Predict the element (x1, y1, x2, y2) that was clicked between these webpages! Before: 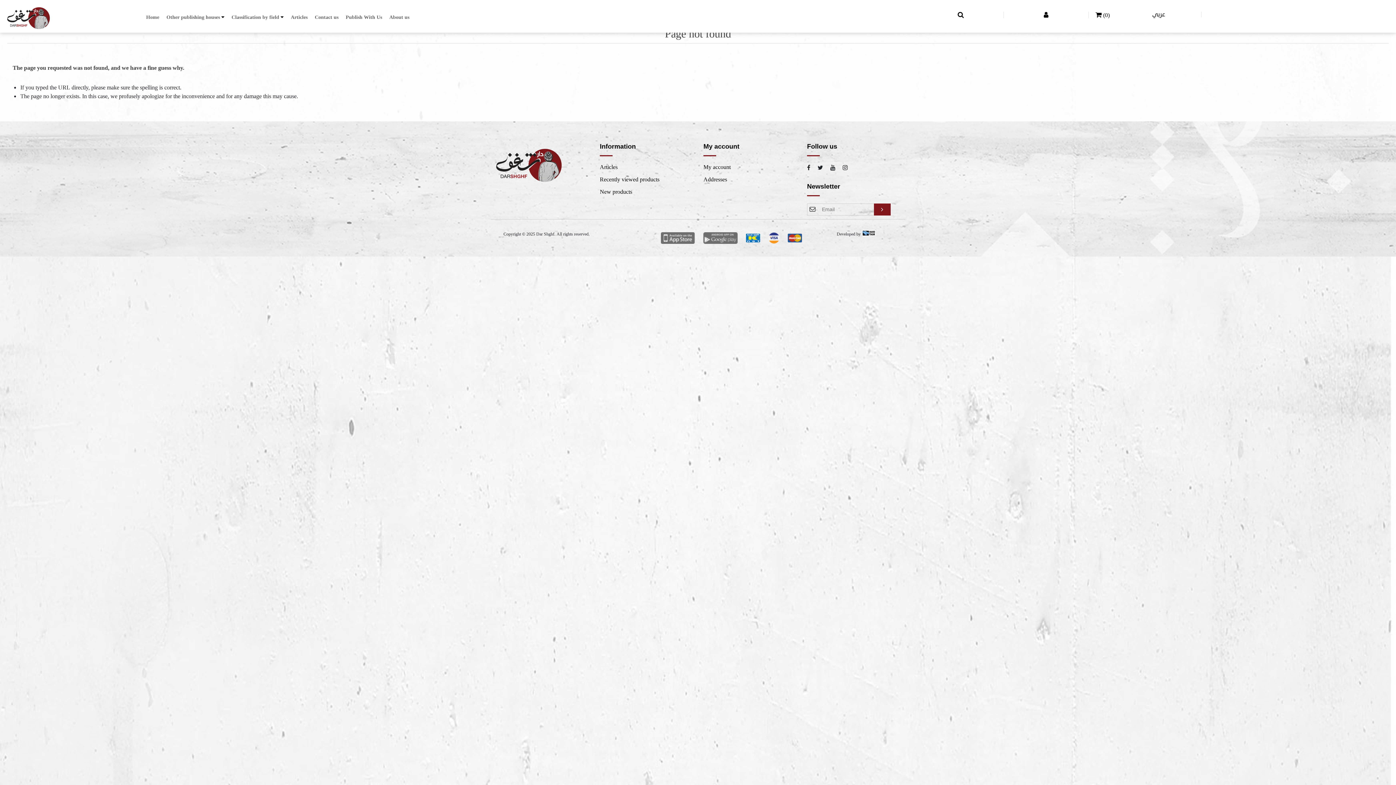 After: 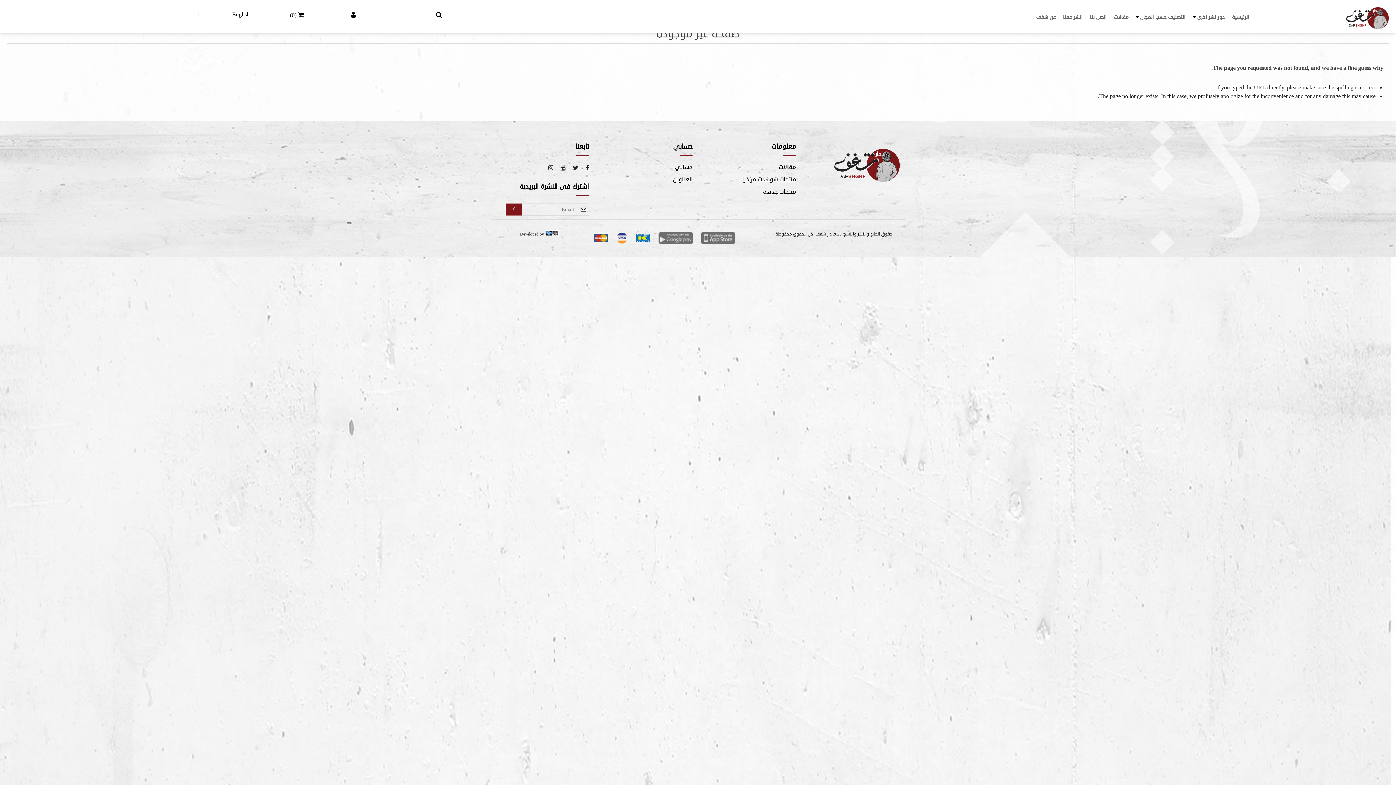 Action: label: عربي bbox: (1152, 10, 1165, 18)